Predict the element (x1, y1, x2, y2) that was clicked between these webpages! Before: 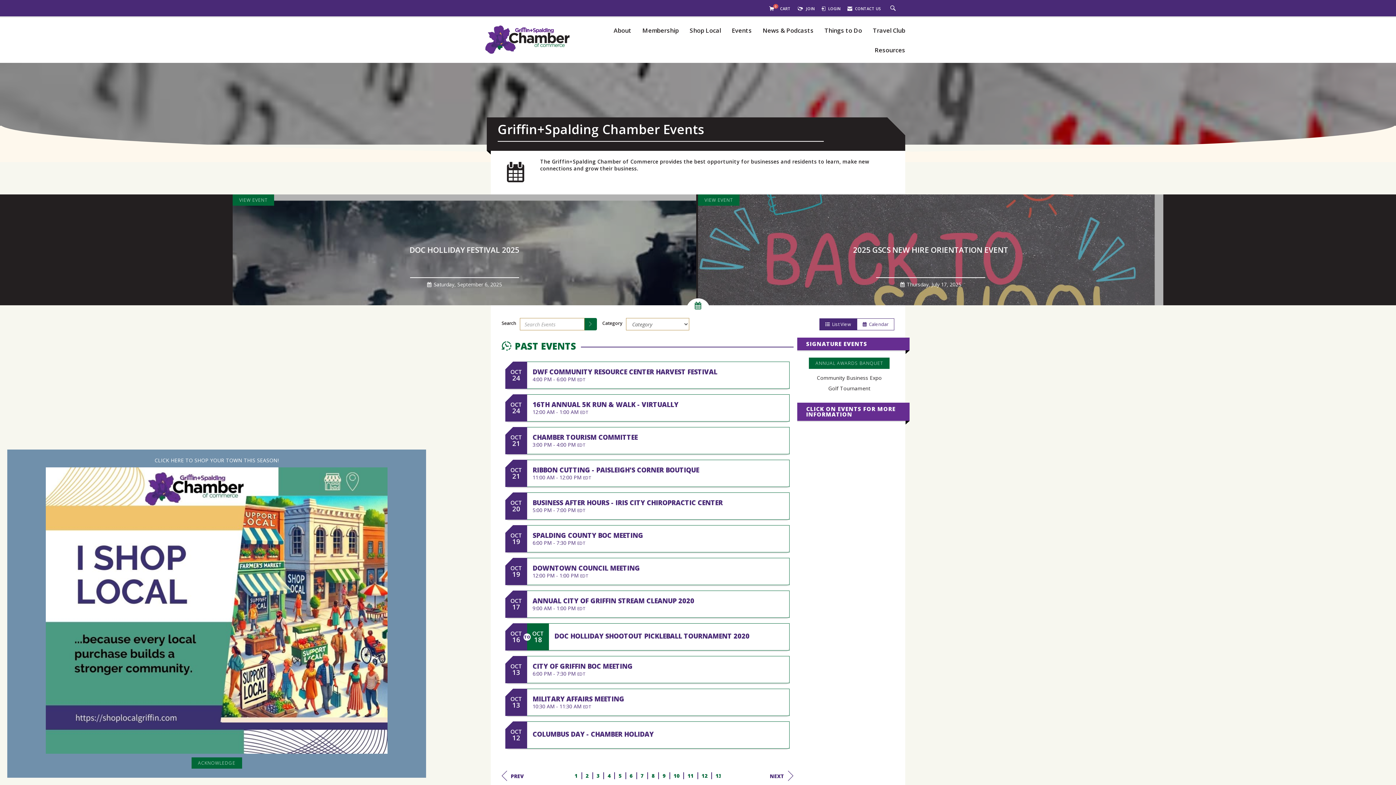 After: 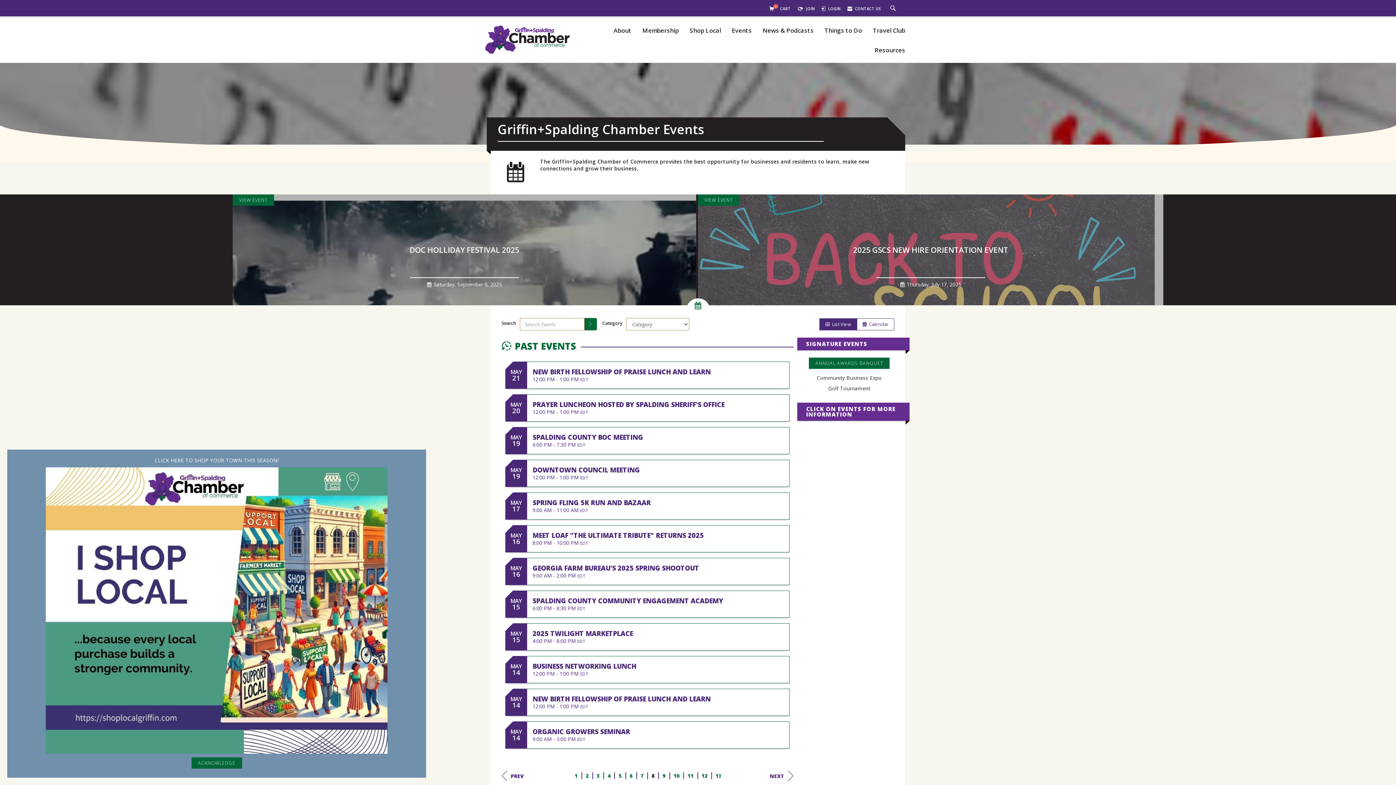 Action: bbox: (651, 772, 654, 779) label: 8